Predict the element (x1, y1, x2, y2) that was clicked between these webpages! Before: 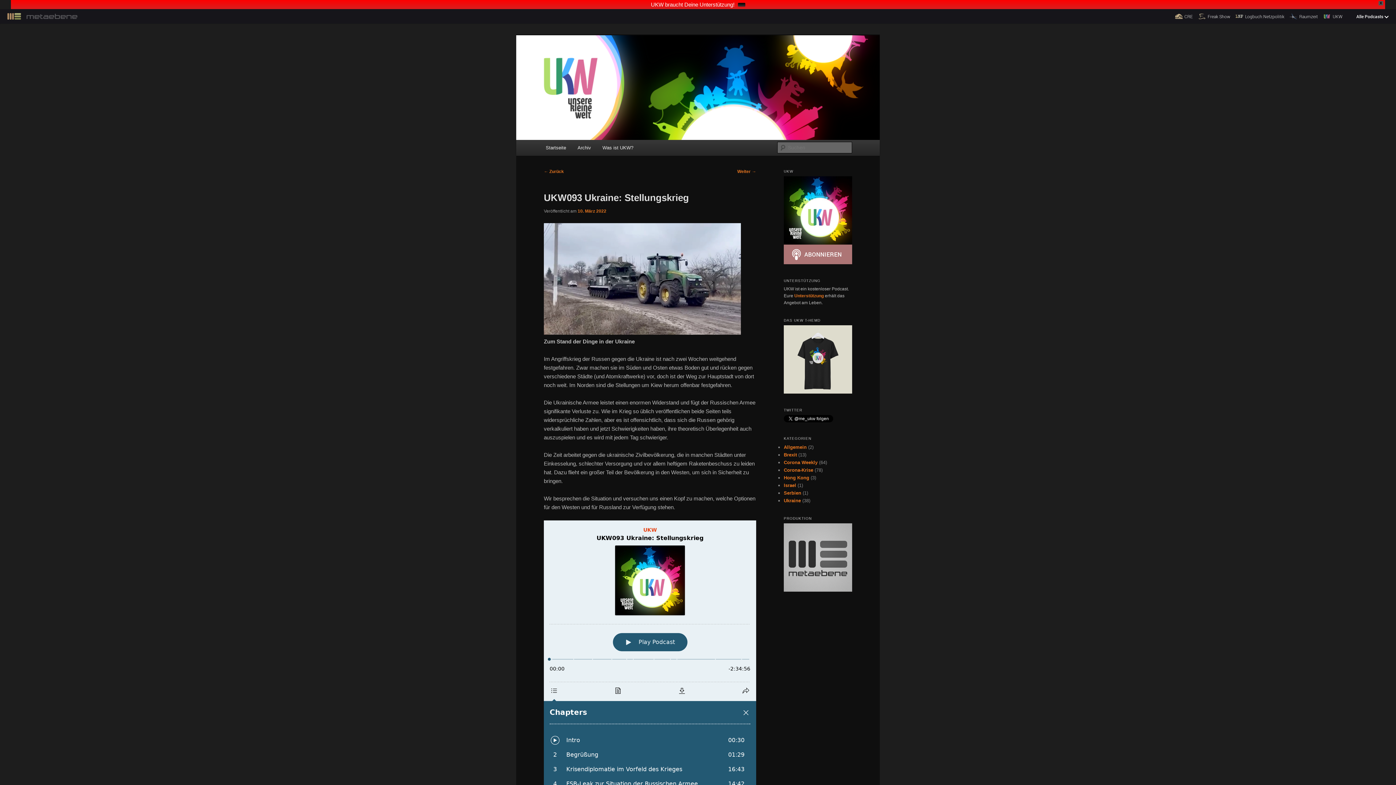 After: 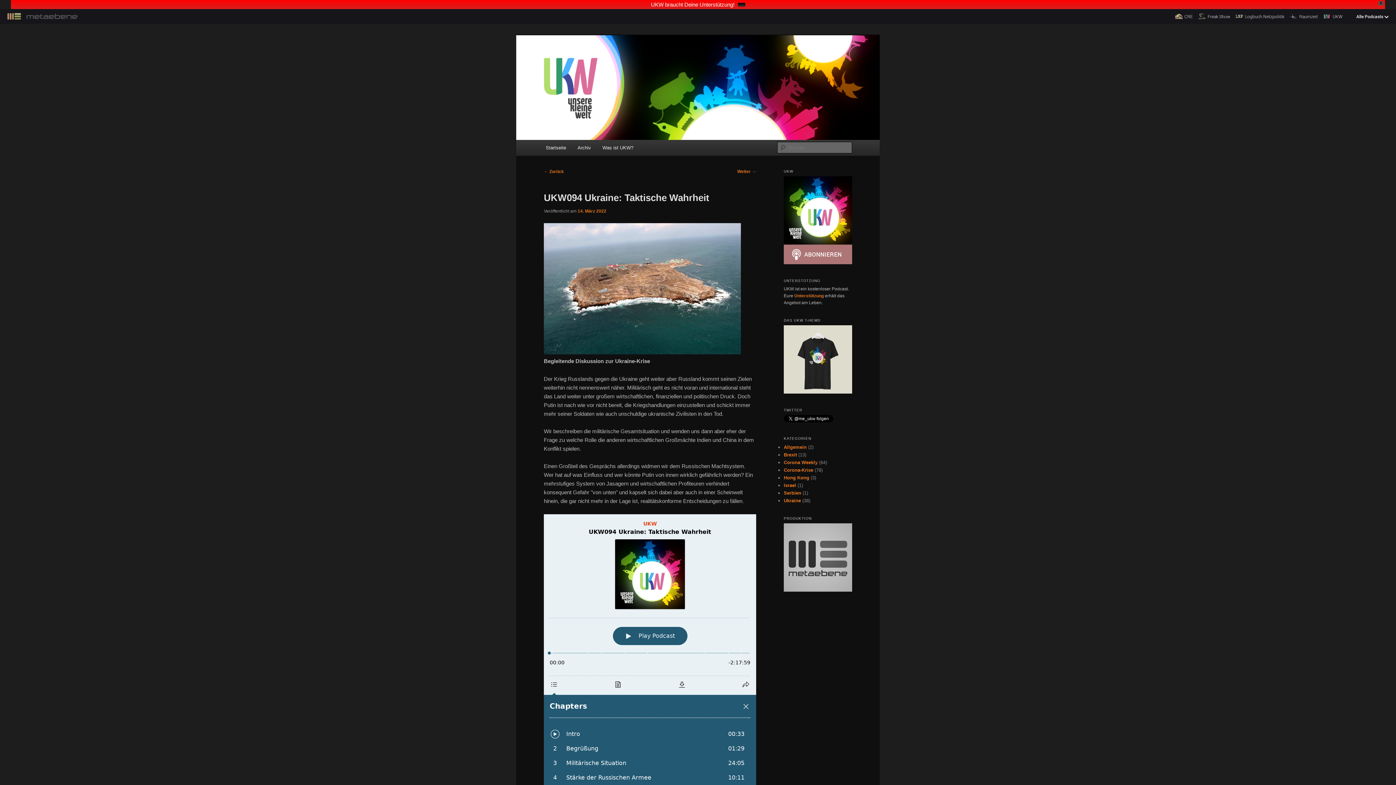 Action: label: Weiter → bbox: (737, 160, 756, 165)